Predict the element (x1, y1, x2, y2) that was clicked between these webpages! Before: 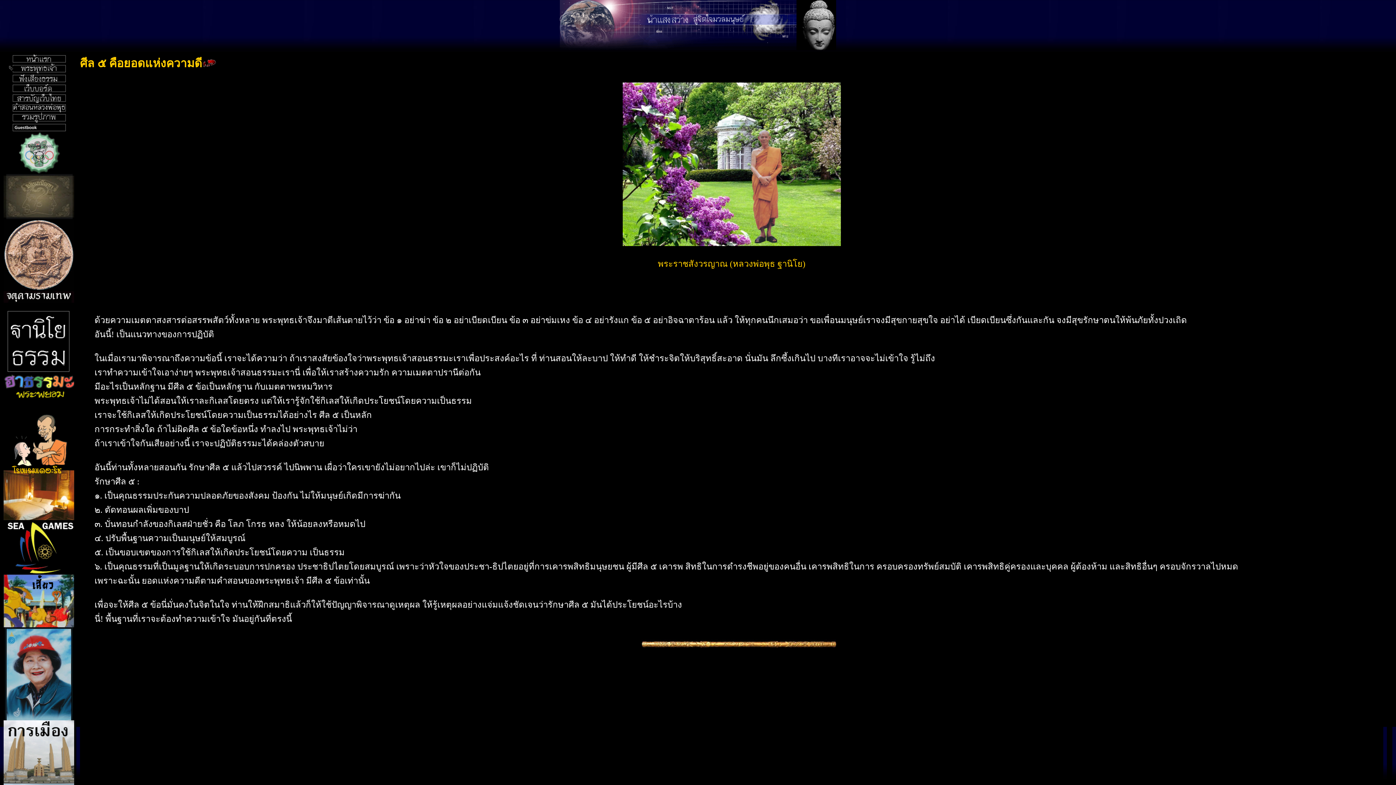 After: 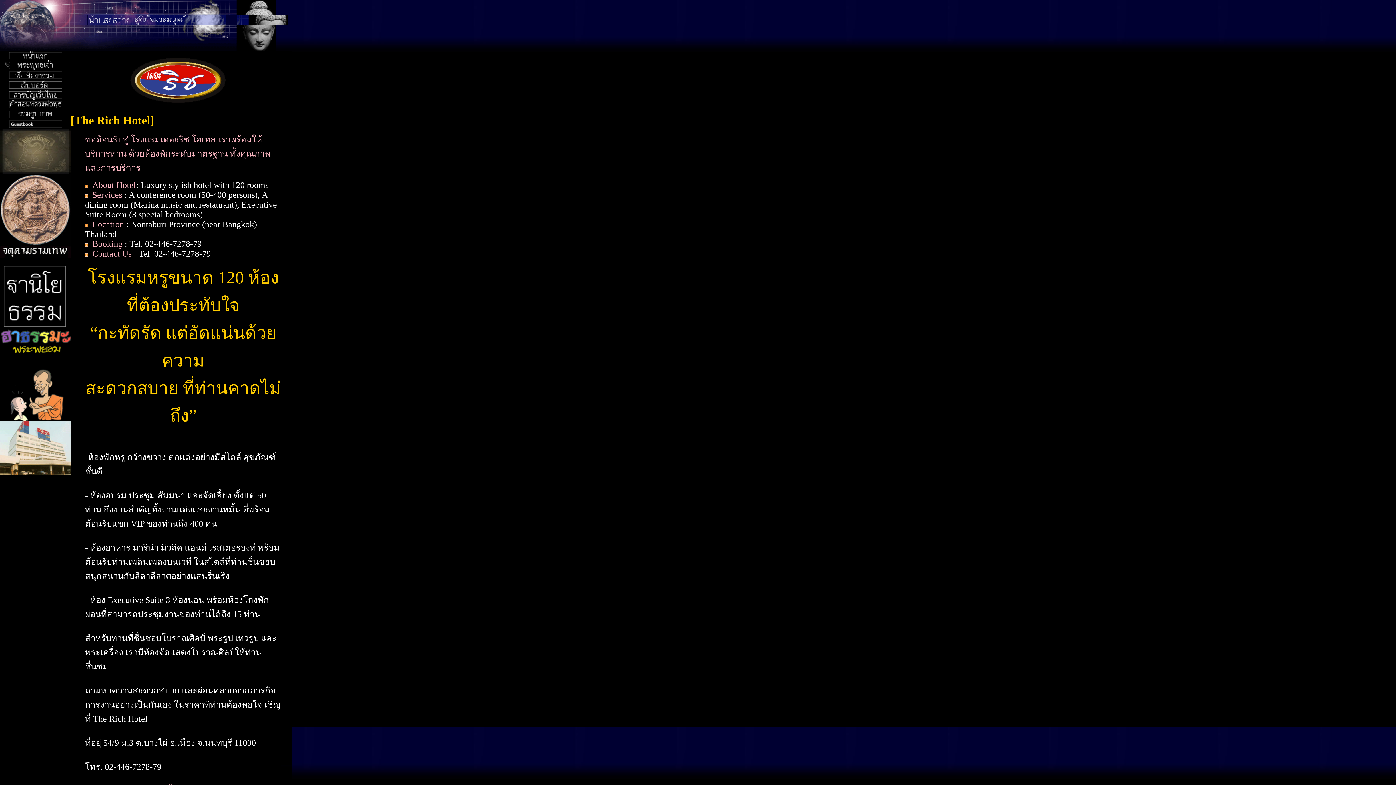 Action: bbox: (3, 516, 74, 521)